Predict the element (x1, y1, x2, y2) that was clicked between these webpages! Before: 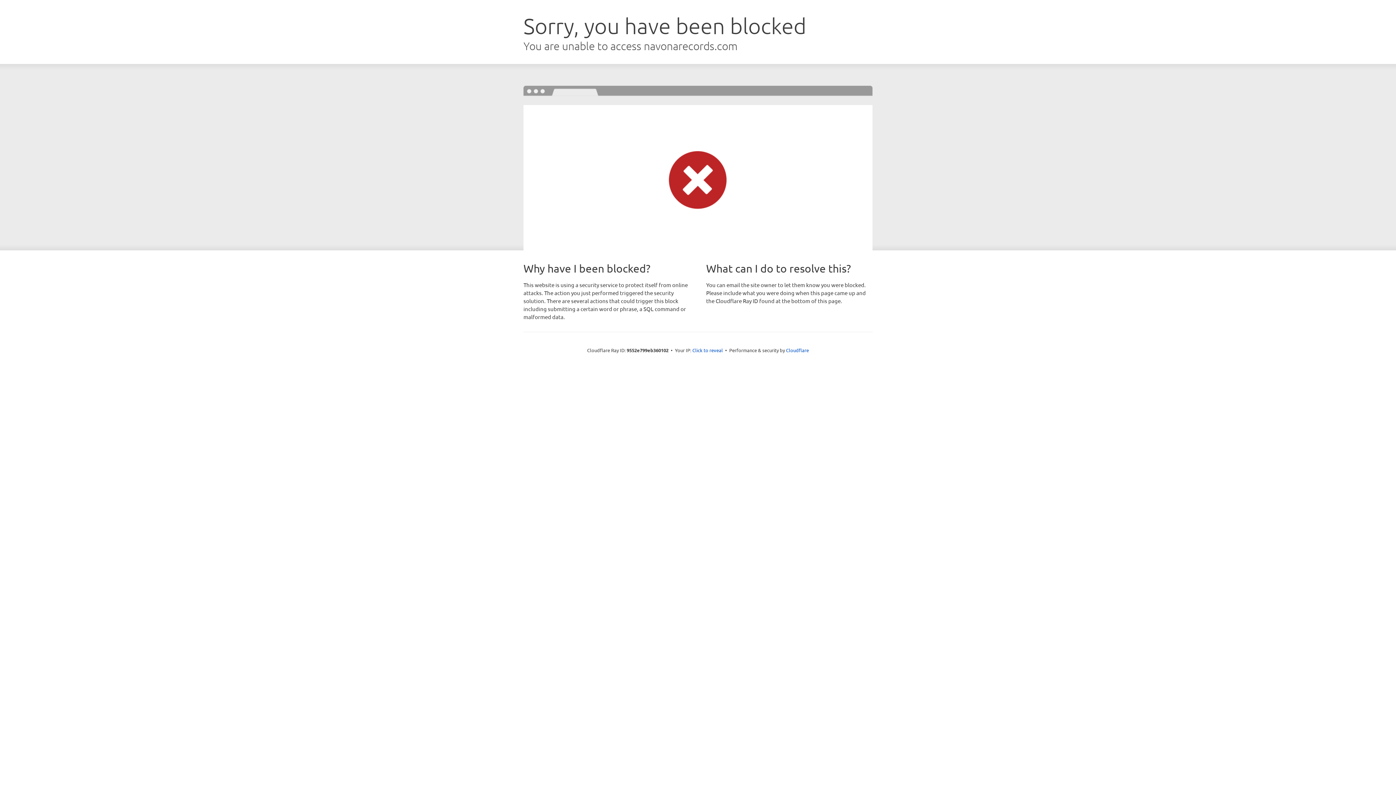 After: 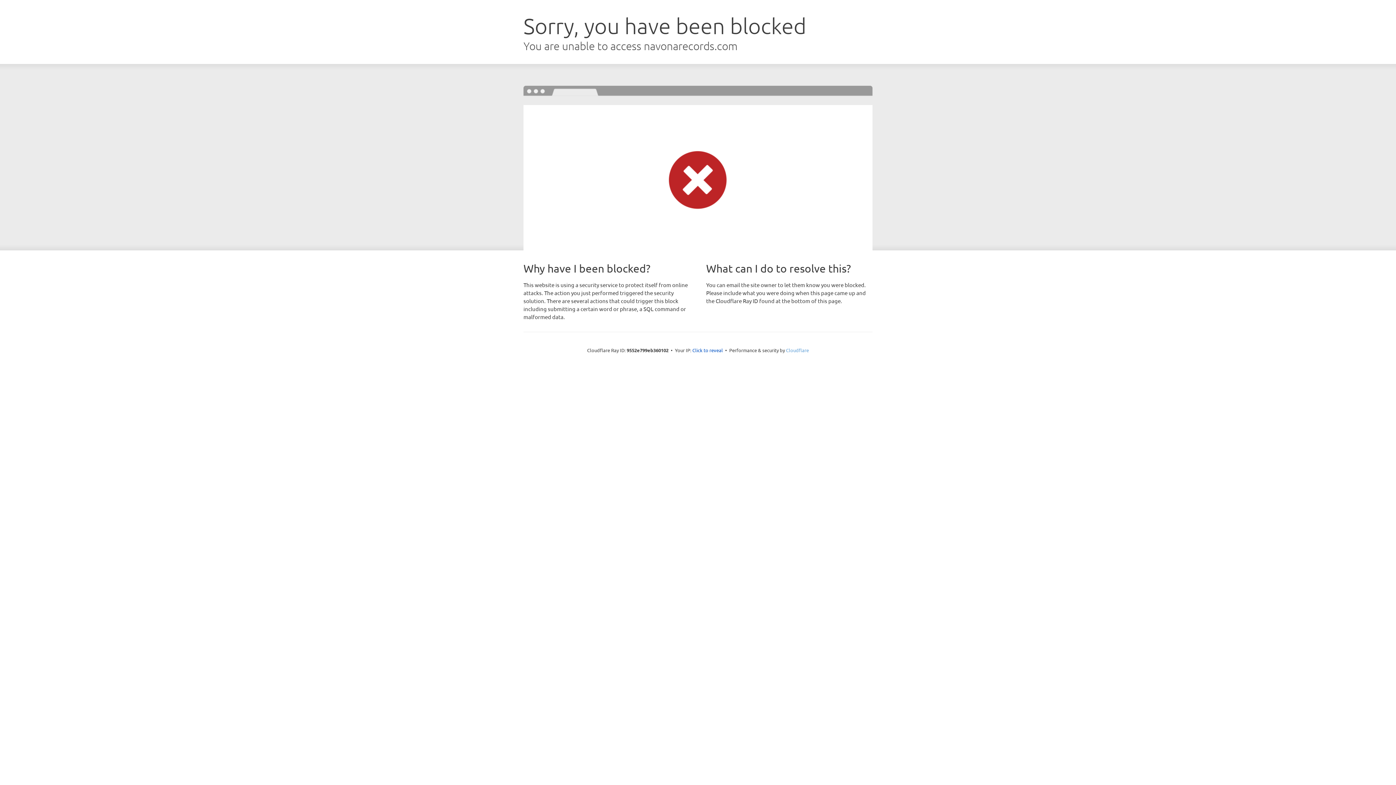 Action: label: Cloudflare bbox: (786, 347, 809, 353)